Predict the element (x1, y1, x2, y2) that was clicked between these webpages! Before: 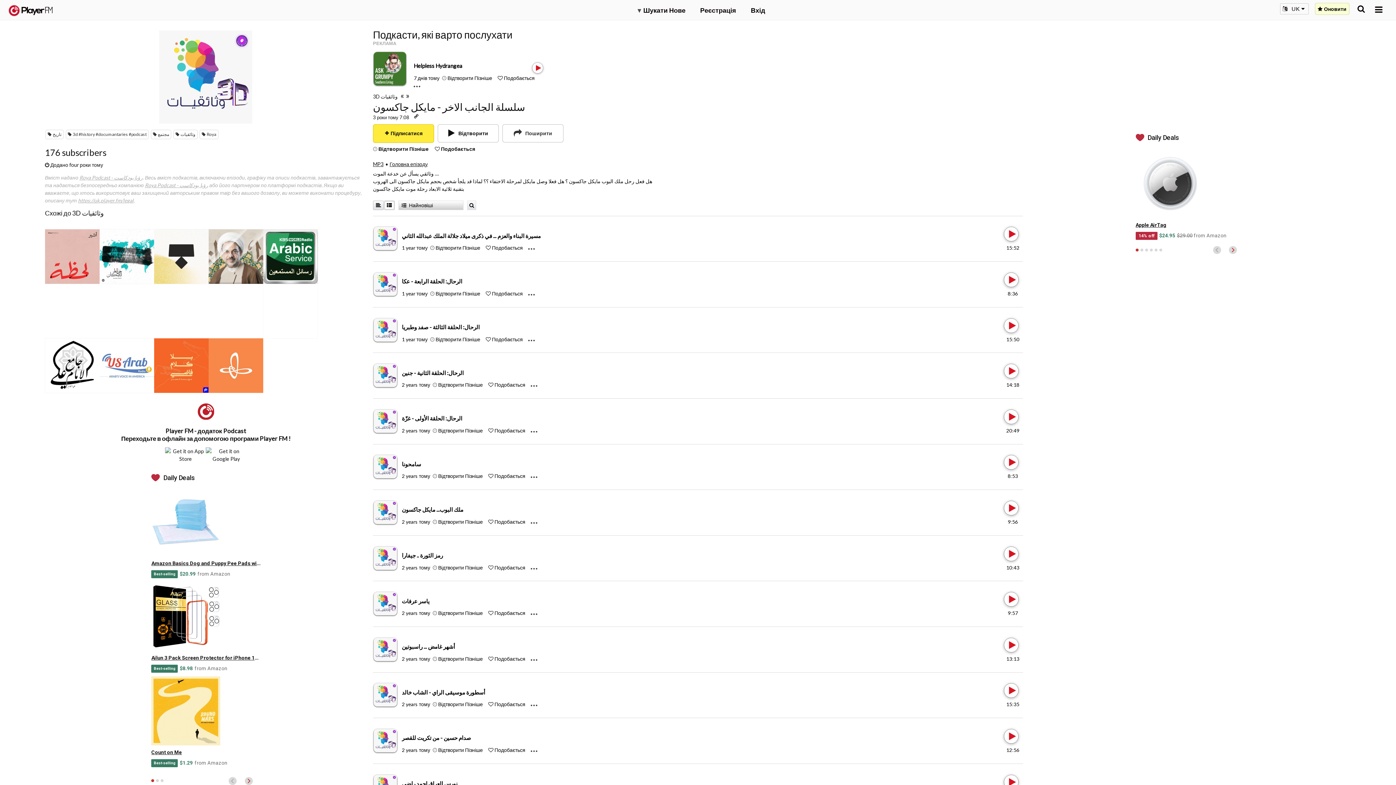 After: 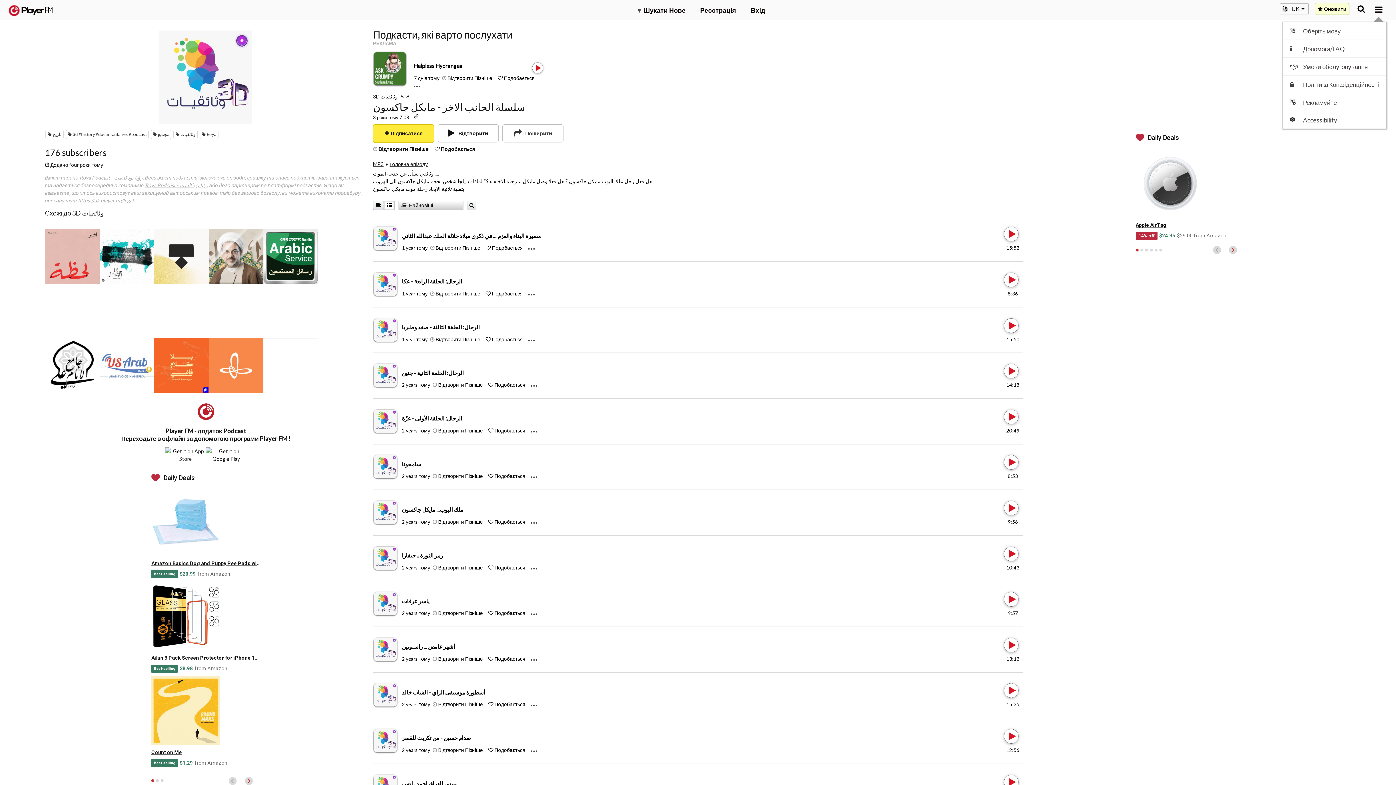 Action: bbox: (1375, 5, 1382, 13) label: Menu launcher